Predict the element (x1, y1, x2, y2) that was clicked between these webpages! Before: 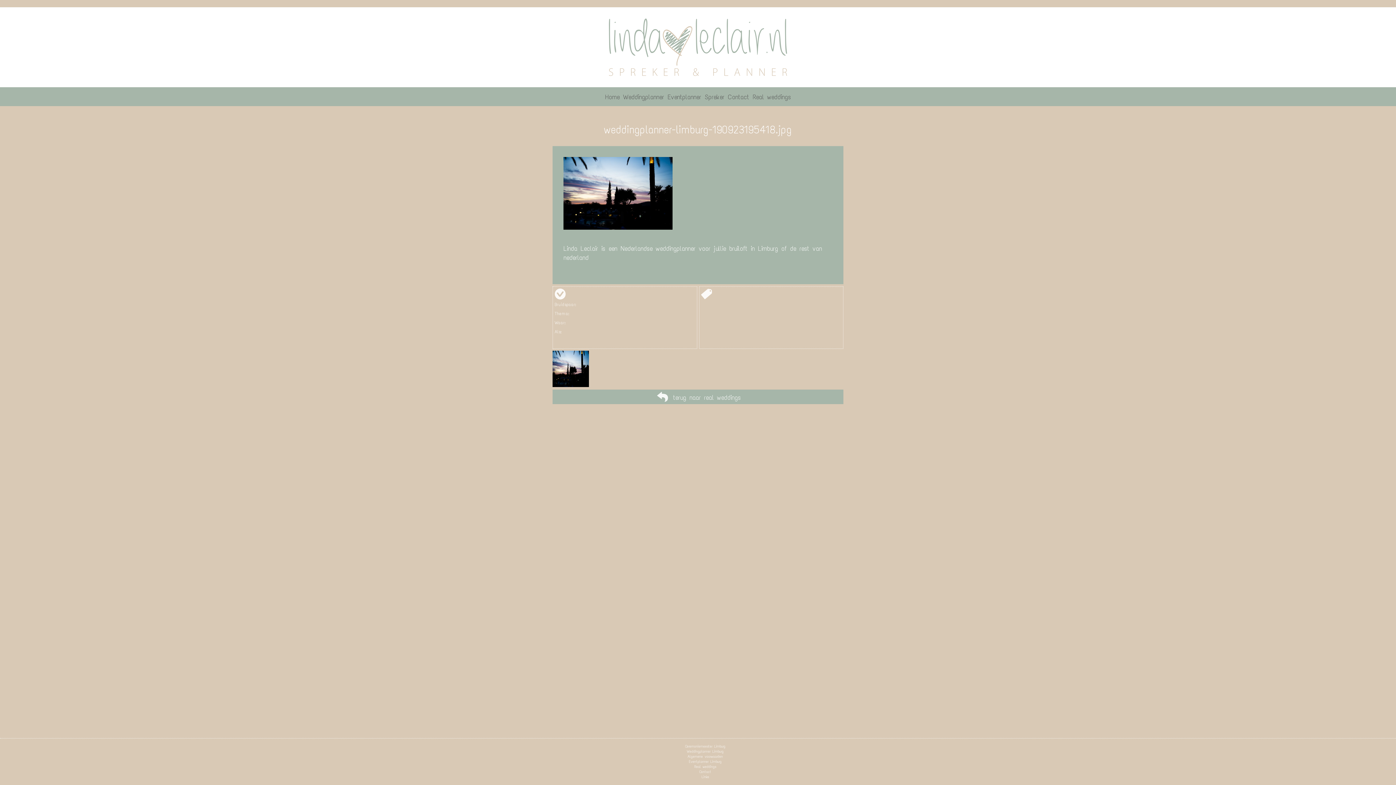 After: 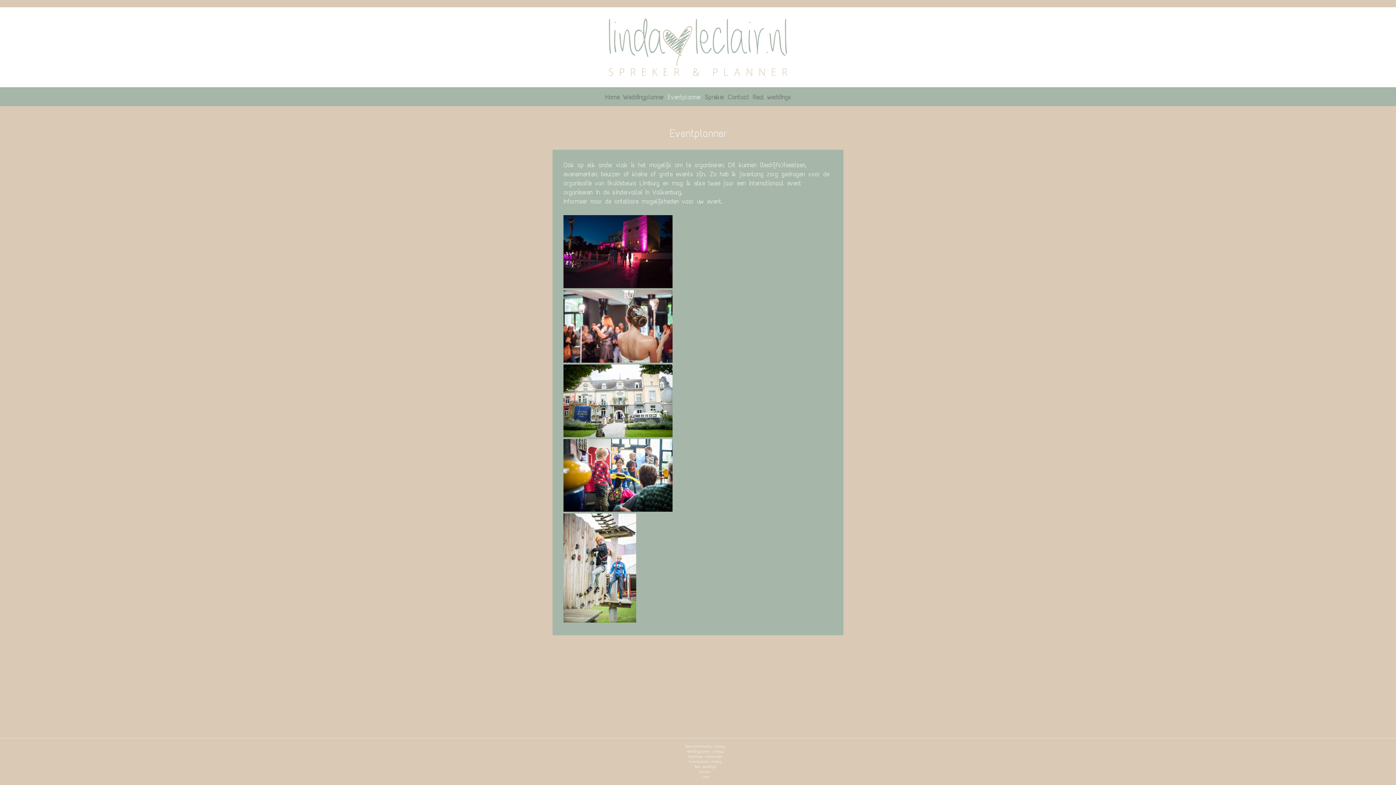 Action: label: Eventplanner Limburg bbox: (689, 759, 721, 764)